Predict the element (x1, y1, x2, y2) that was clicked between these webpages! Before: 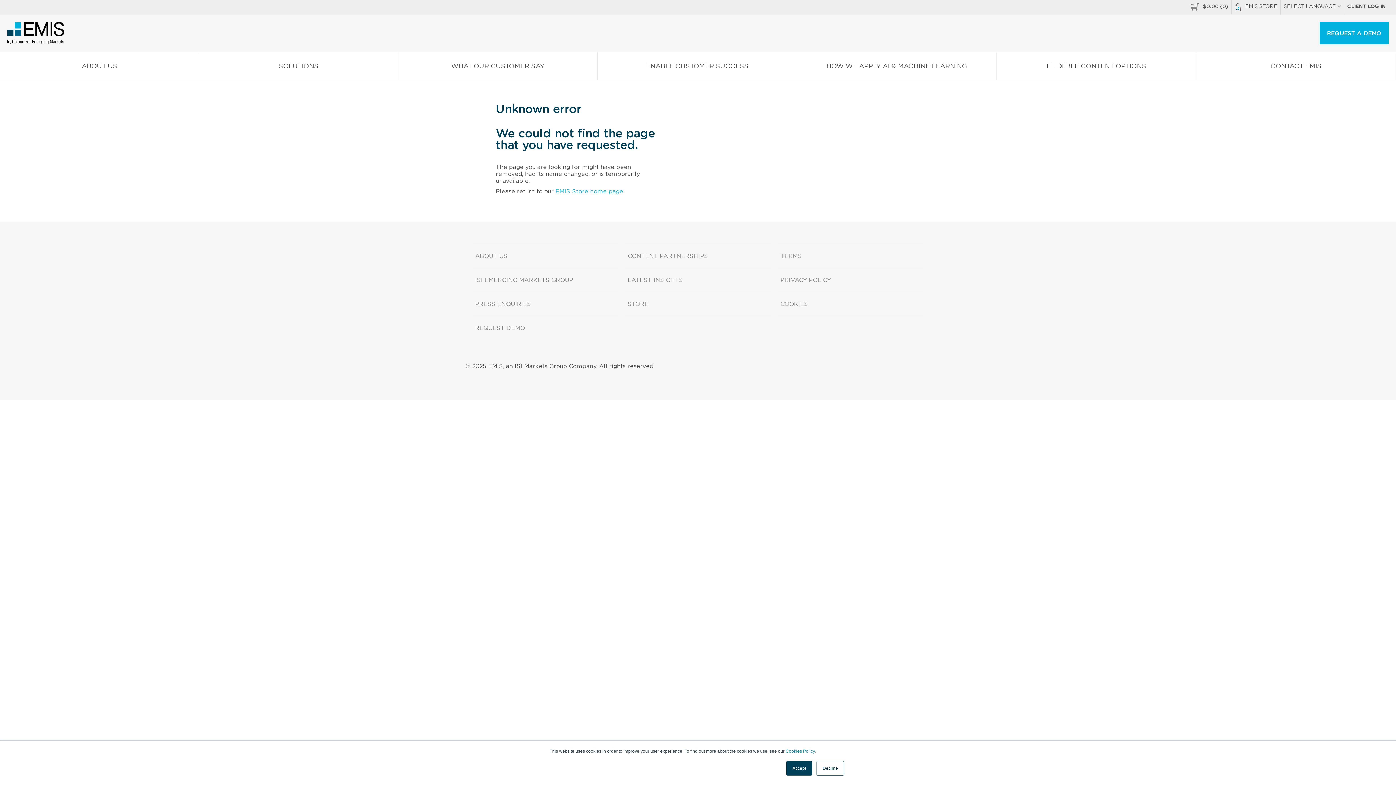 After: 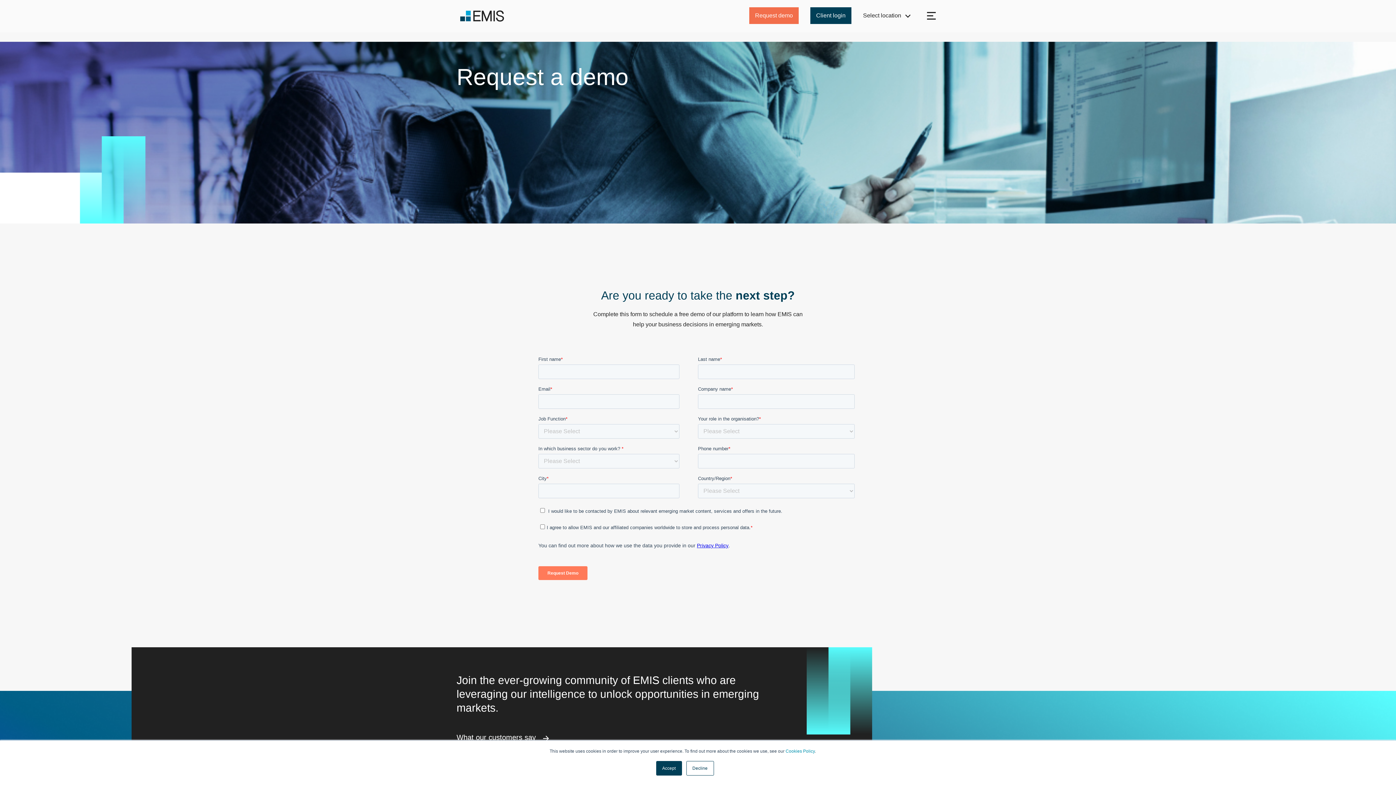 Action: label: REQUEST A DEMO bbox: (1320, 21, 1389, 44)